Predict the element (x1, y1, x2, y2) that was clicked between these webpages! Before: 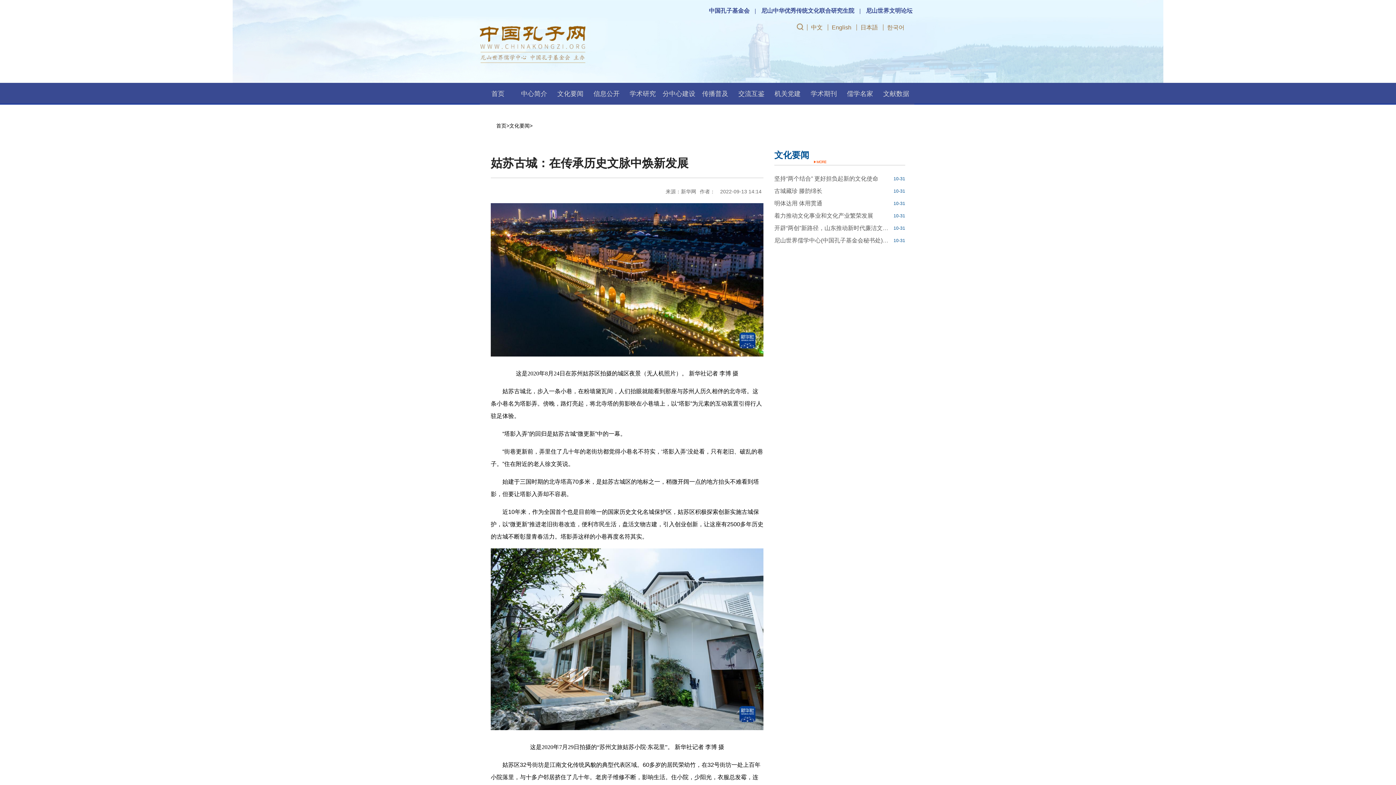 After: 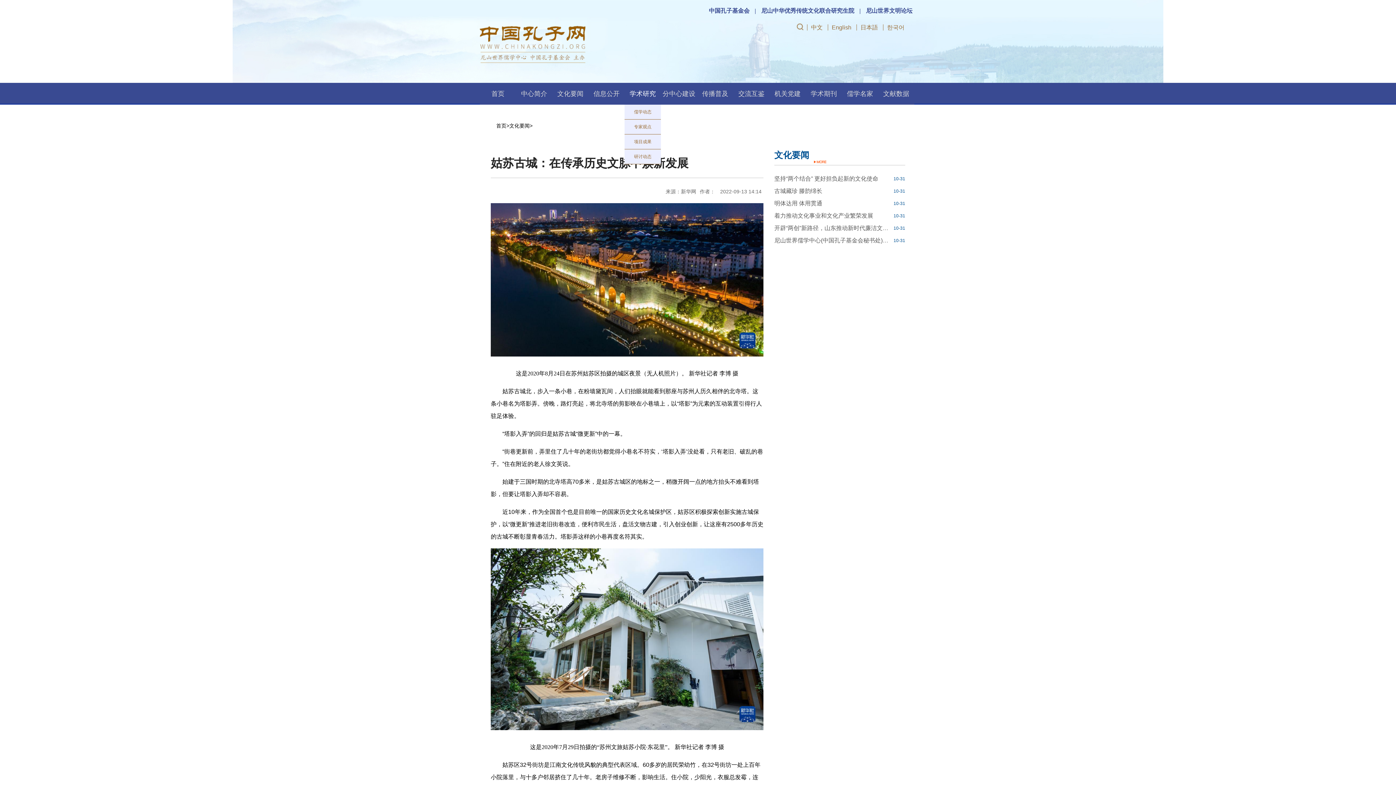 Action: bbox: (629, 90, 656, 97) label: 学术研究